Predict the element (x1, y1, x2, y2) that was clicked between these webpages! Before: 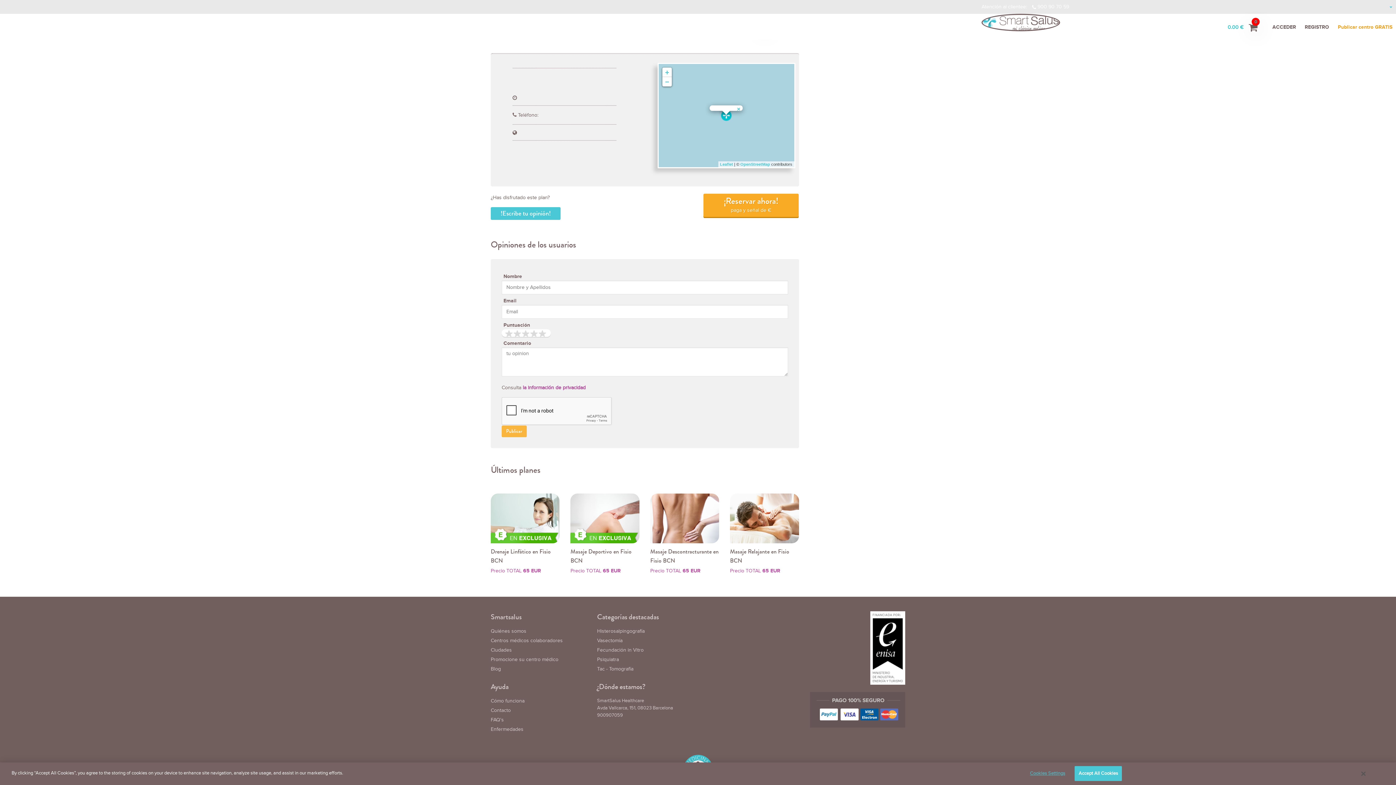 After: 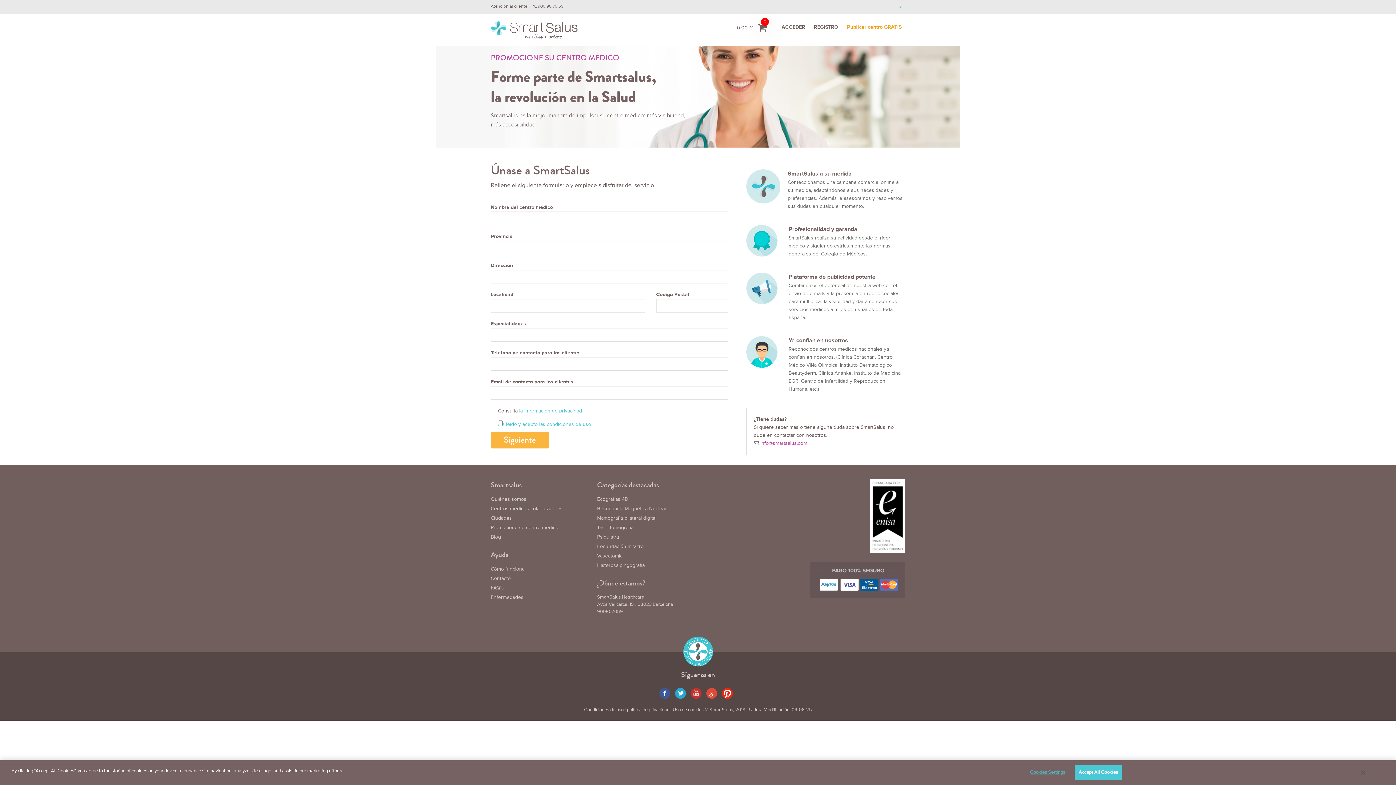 Action: bbox: (1342, 23, 1392, 31) label: Publicar centro GRATIS